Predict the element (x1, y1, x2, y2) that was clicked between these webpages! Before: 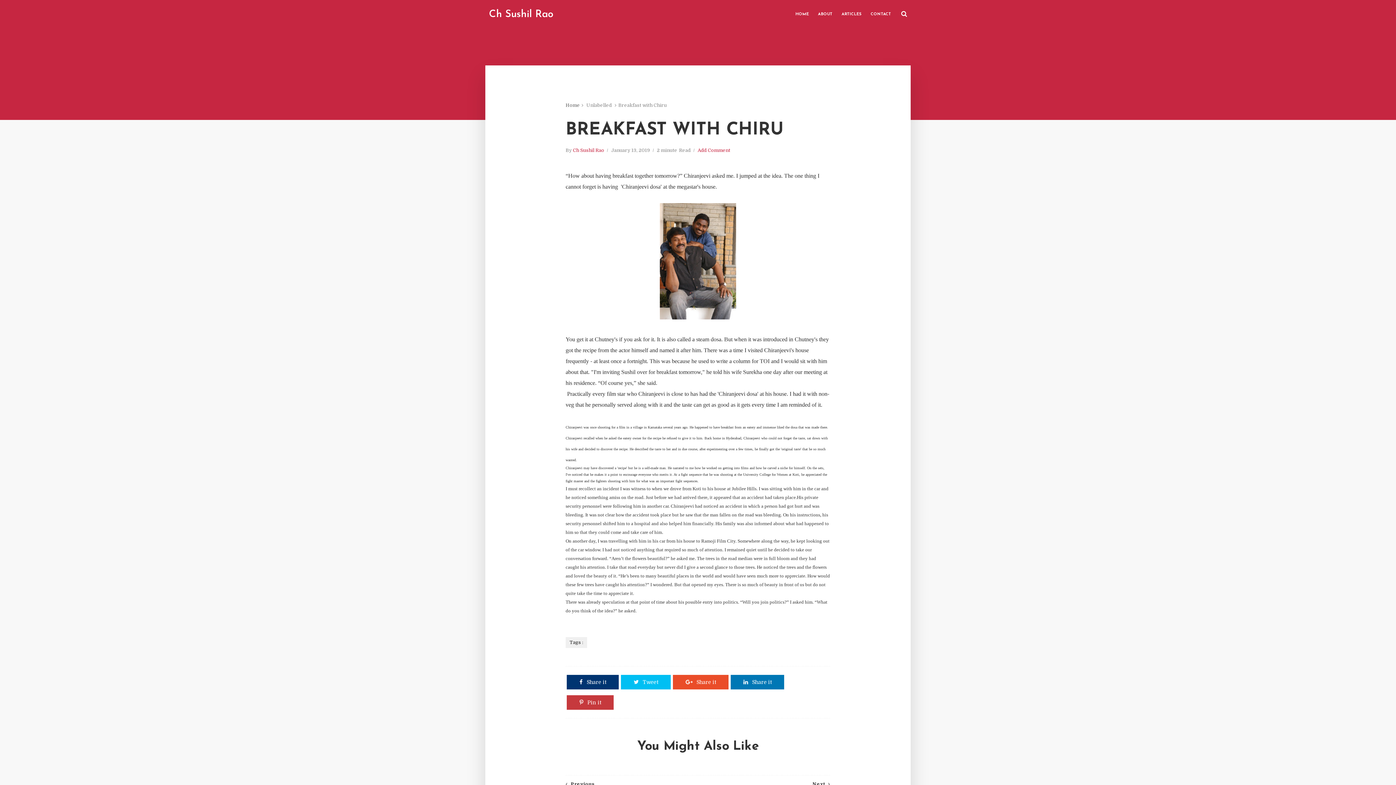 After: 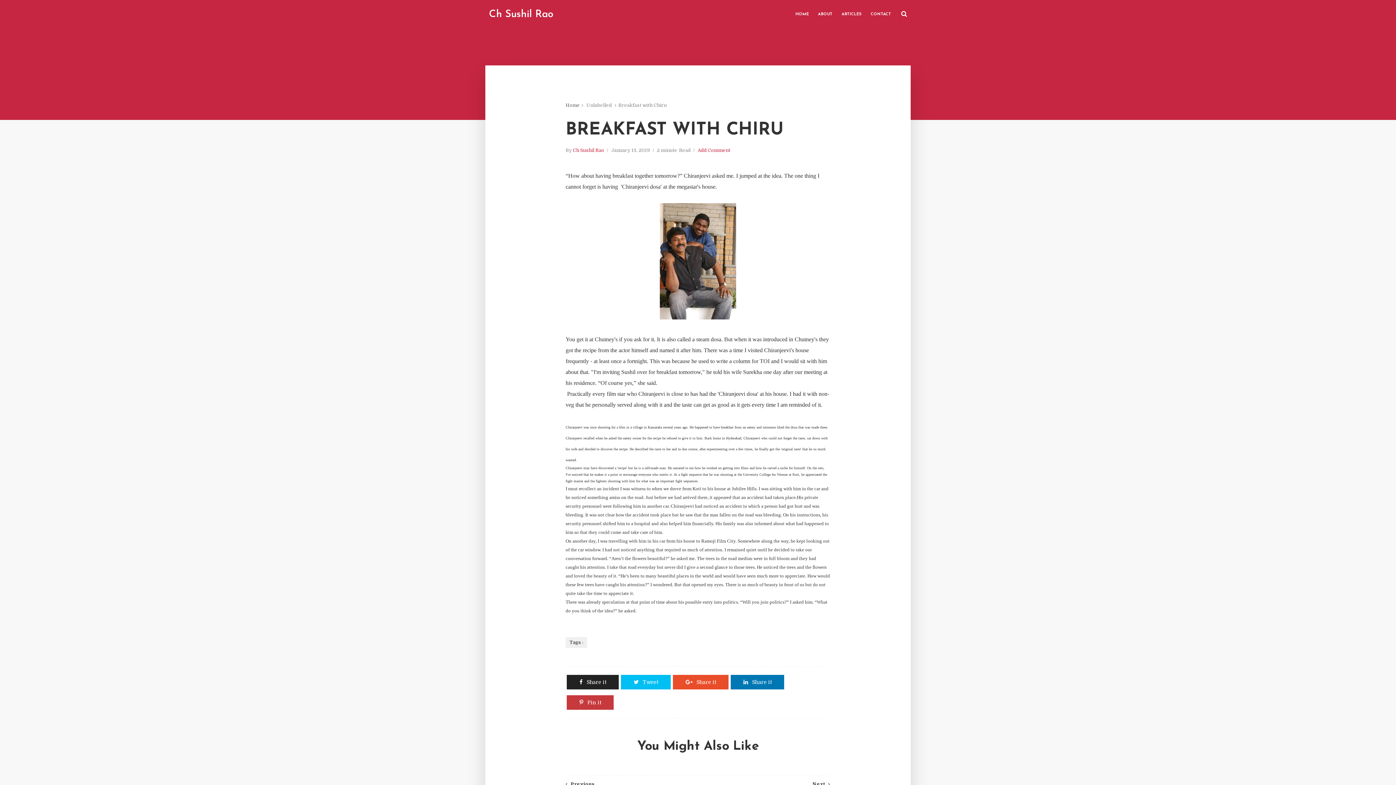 Action: label:  Share it bbox: (566, 675, 618, 689)